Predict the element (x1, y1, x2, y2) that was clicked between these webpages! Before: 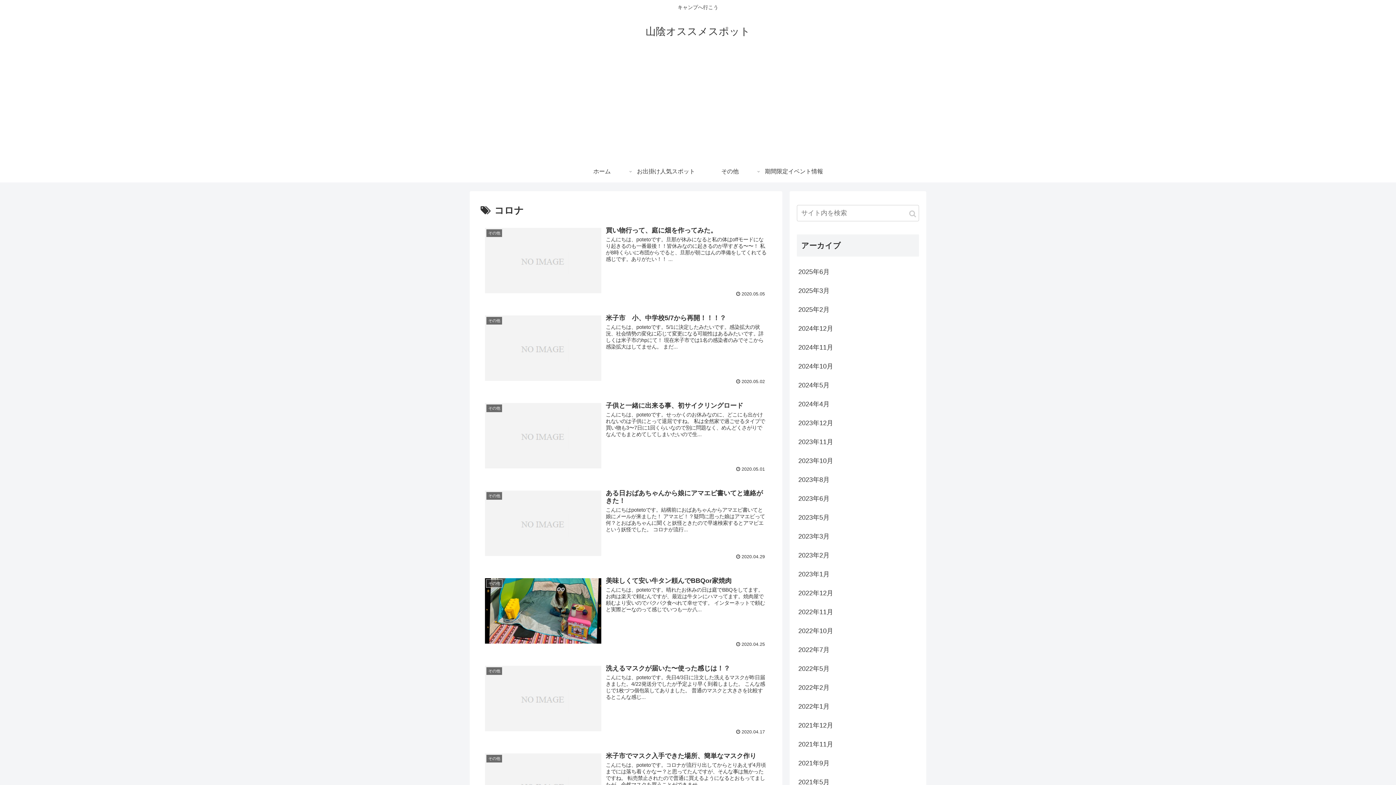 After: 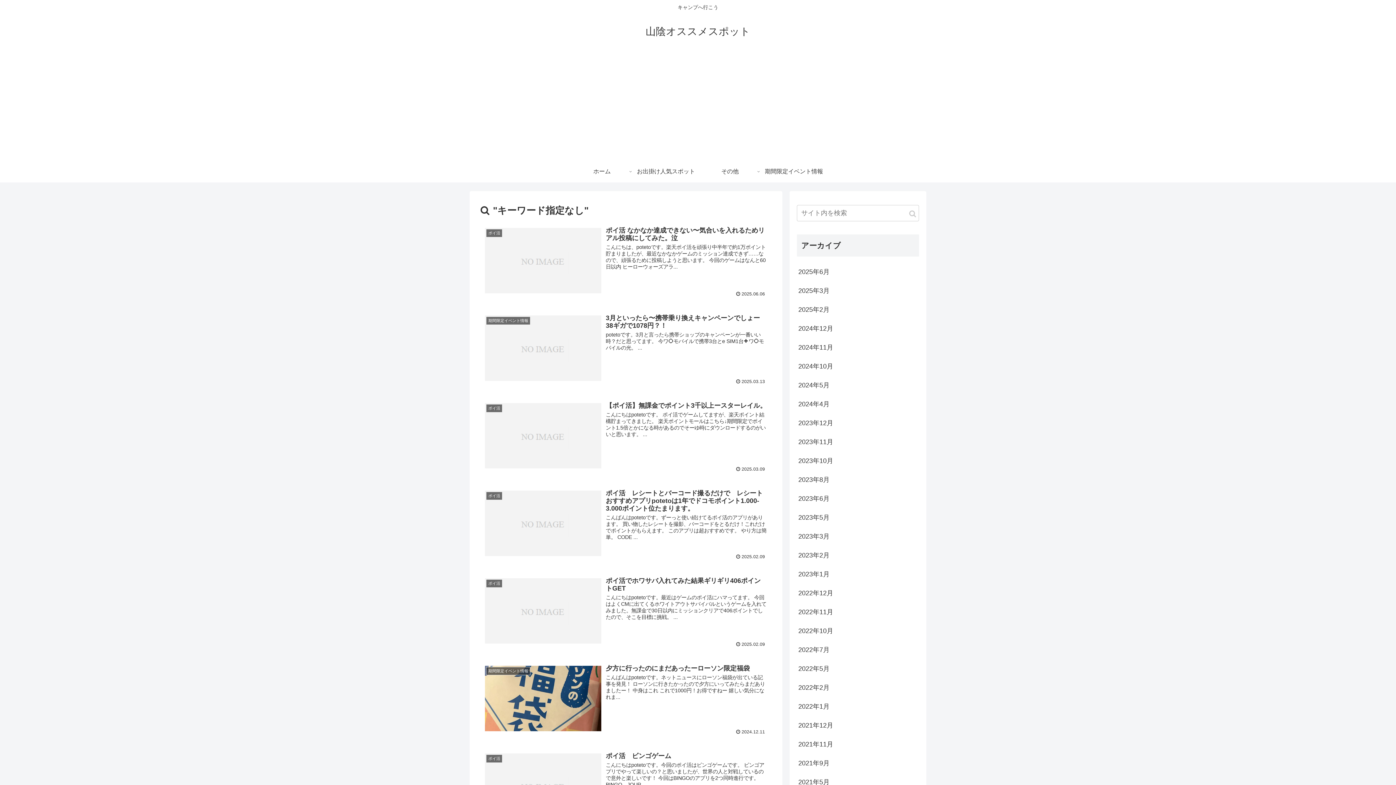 Action: label: button bbox: (906, 205, 919, 222)